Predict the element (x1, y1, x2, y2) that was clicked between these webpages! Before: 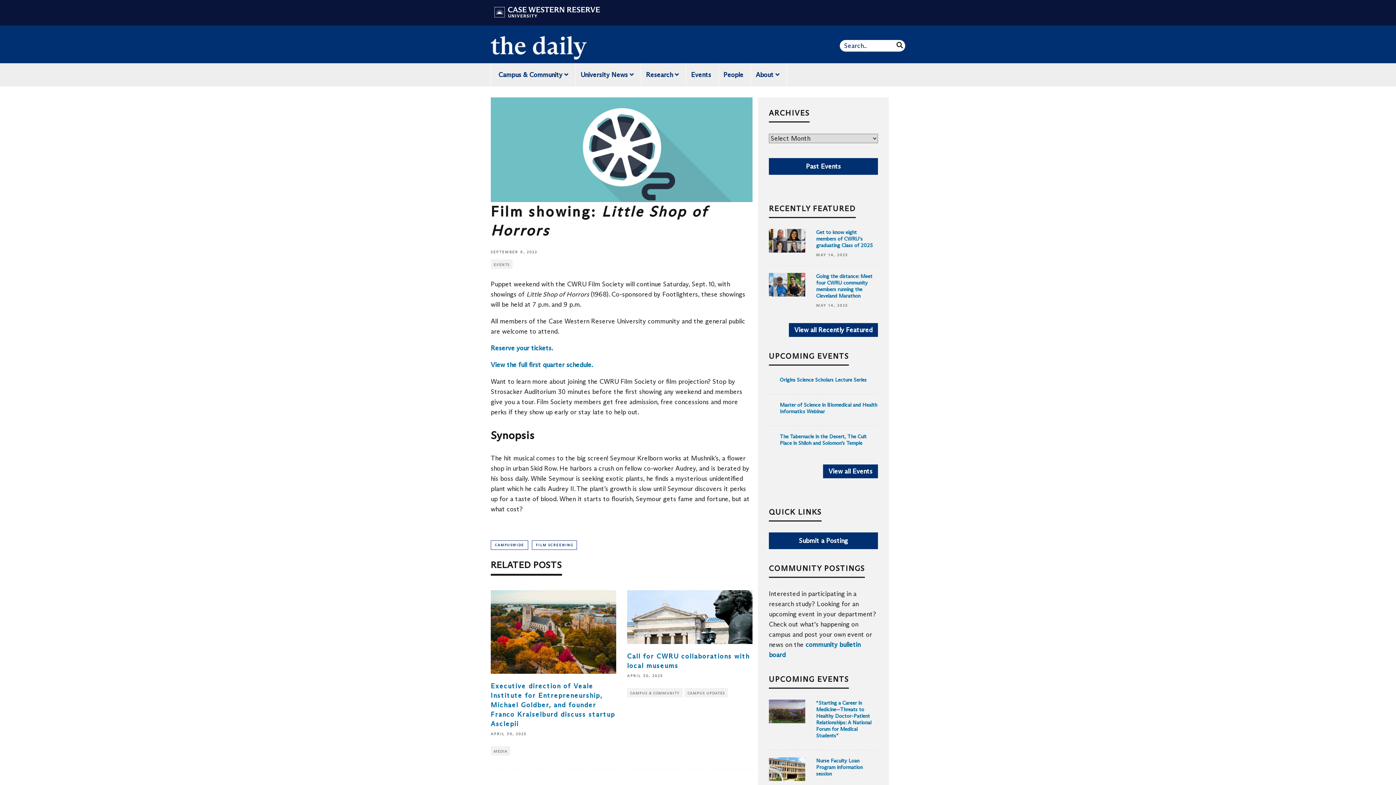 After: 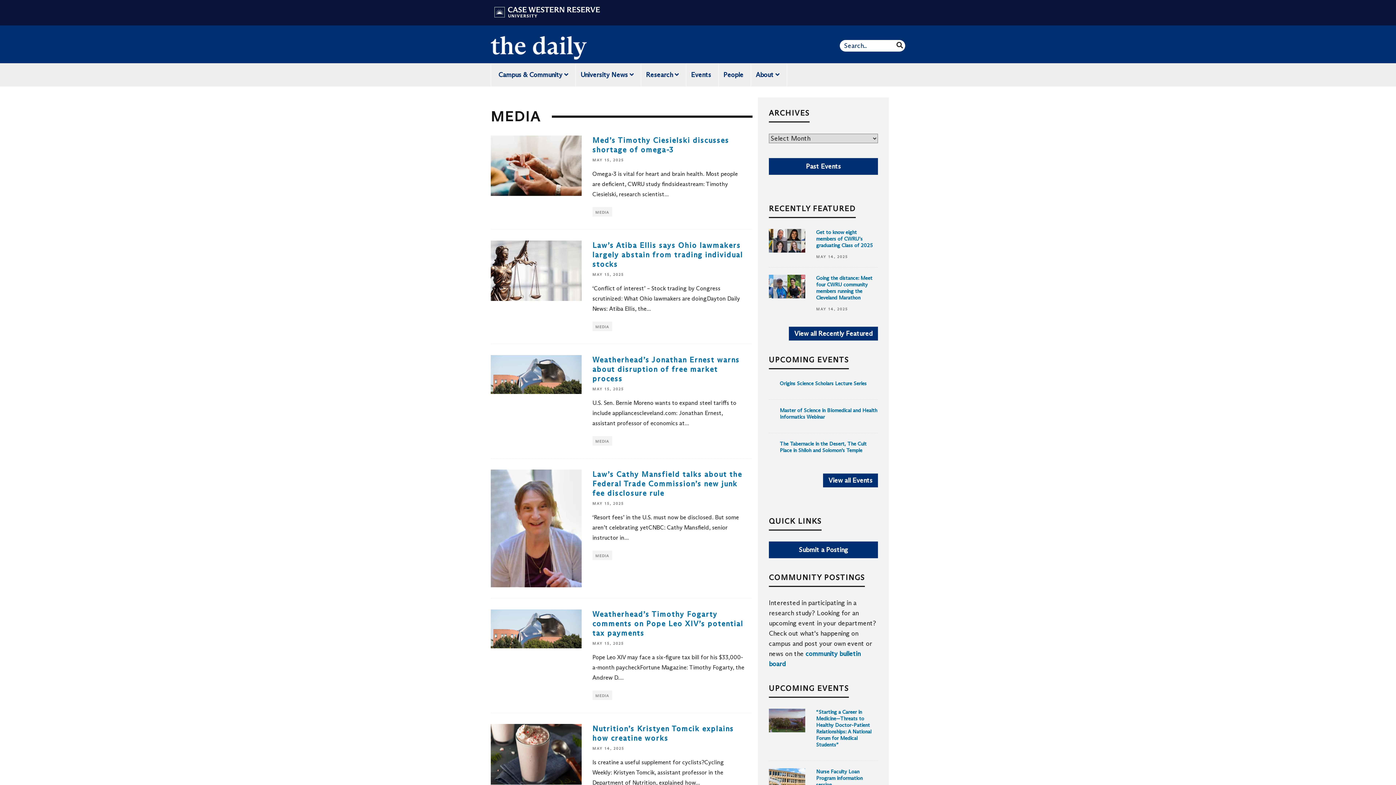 Action: label: MEDIA bbox: (490, 746, 510, 755)